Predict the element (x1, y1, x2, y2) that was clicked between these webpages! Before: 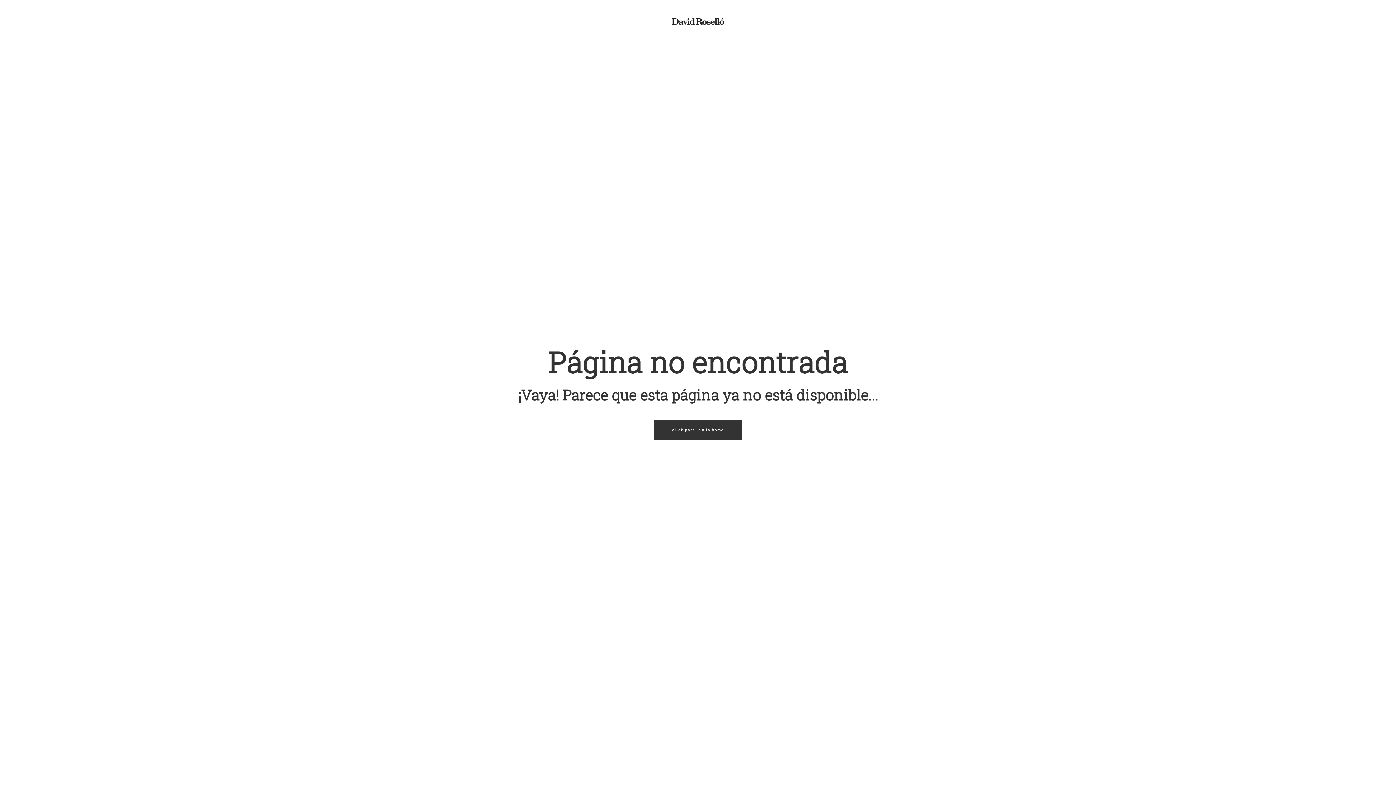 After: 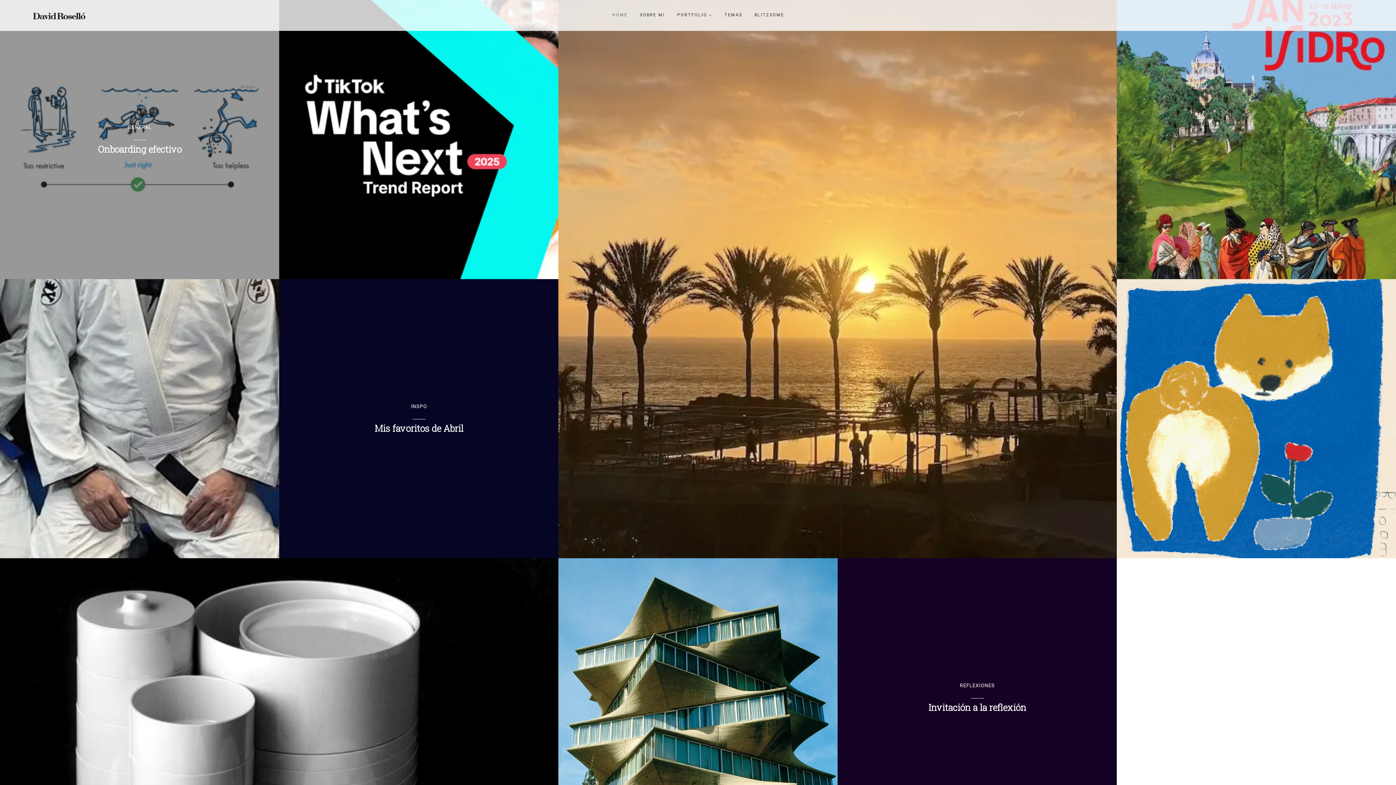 Action: bbox: (654, 420, 741, 440) label: click para ir a la home